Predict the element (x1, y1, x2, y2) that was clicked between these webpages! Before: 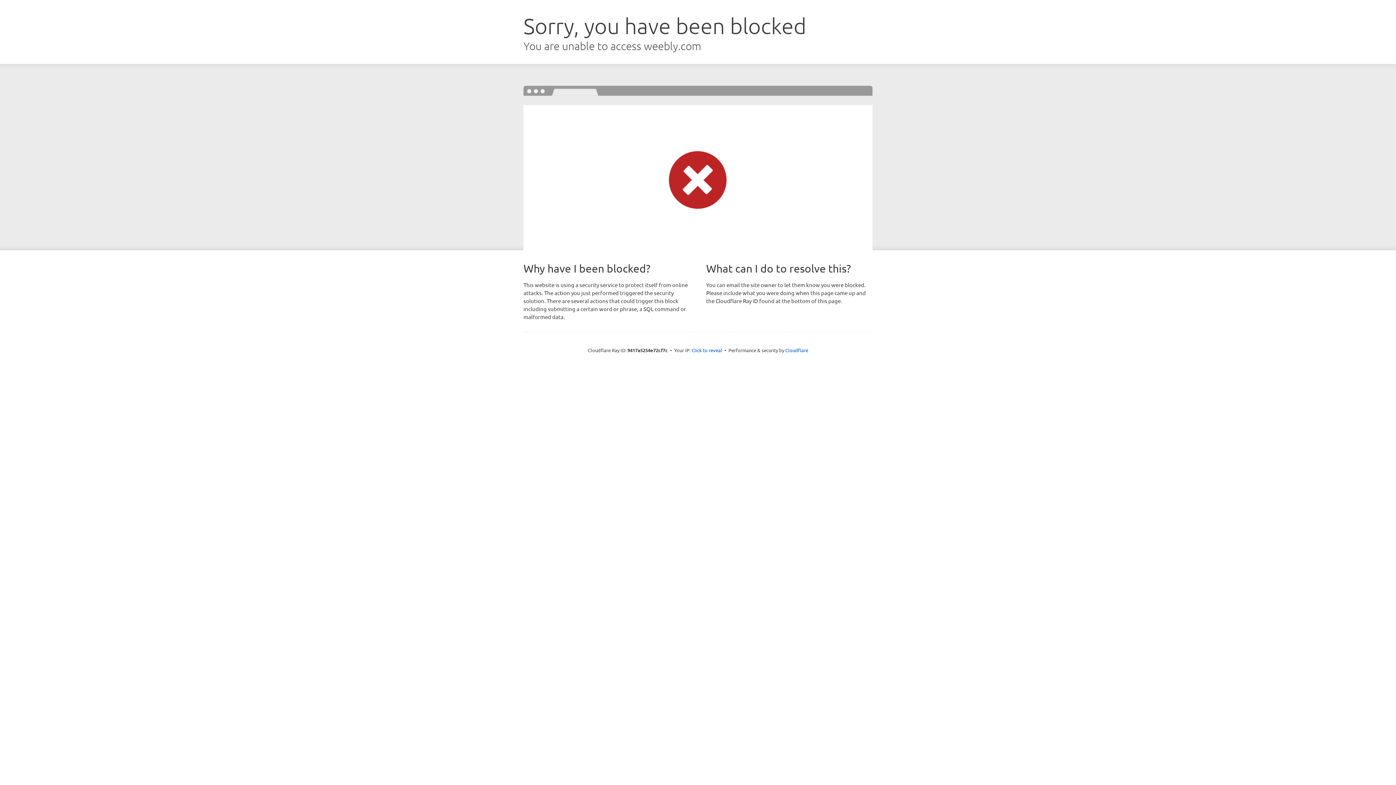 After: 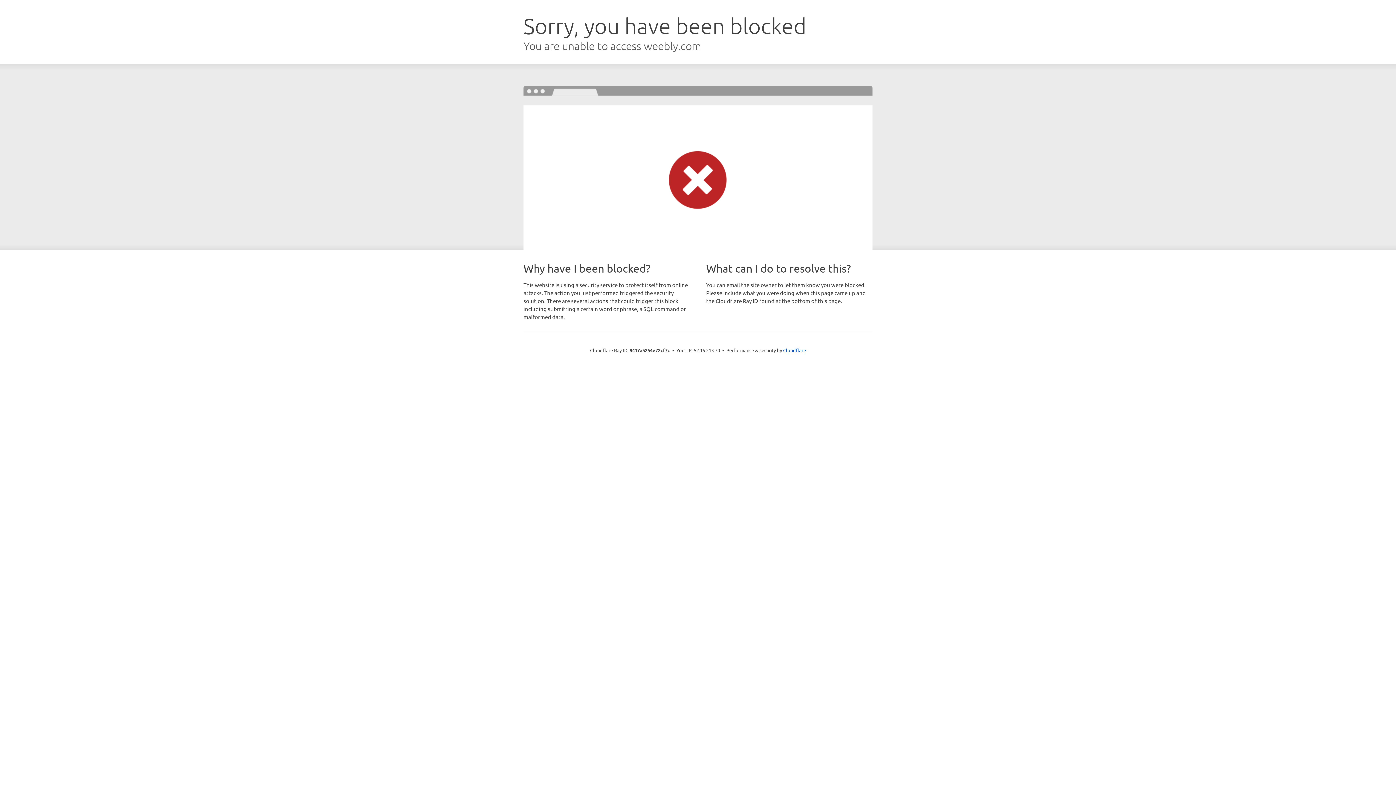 Action: label: Click to reveal bbox: (691, 346, 722, 353)